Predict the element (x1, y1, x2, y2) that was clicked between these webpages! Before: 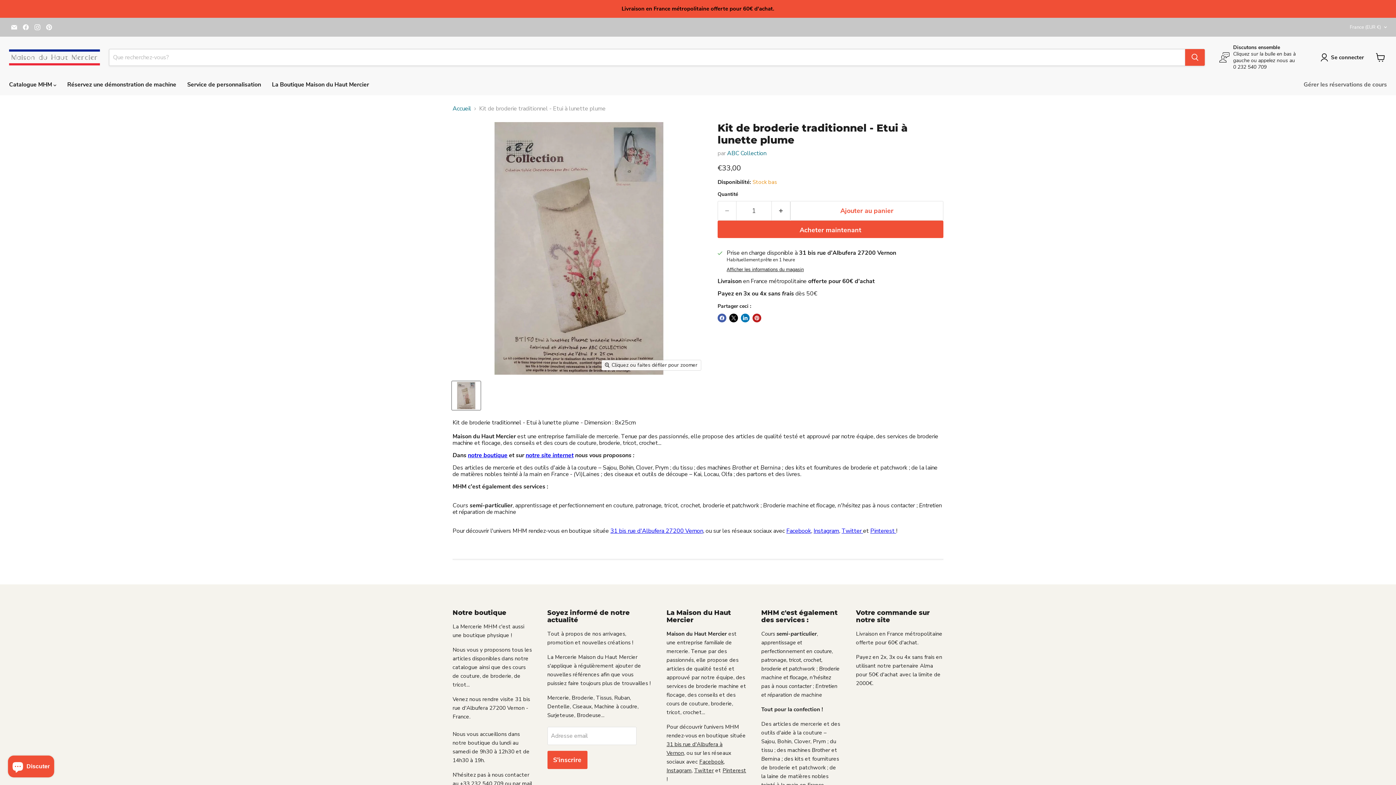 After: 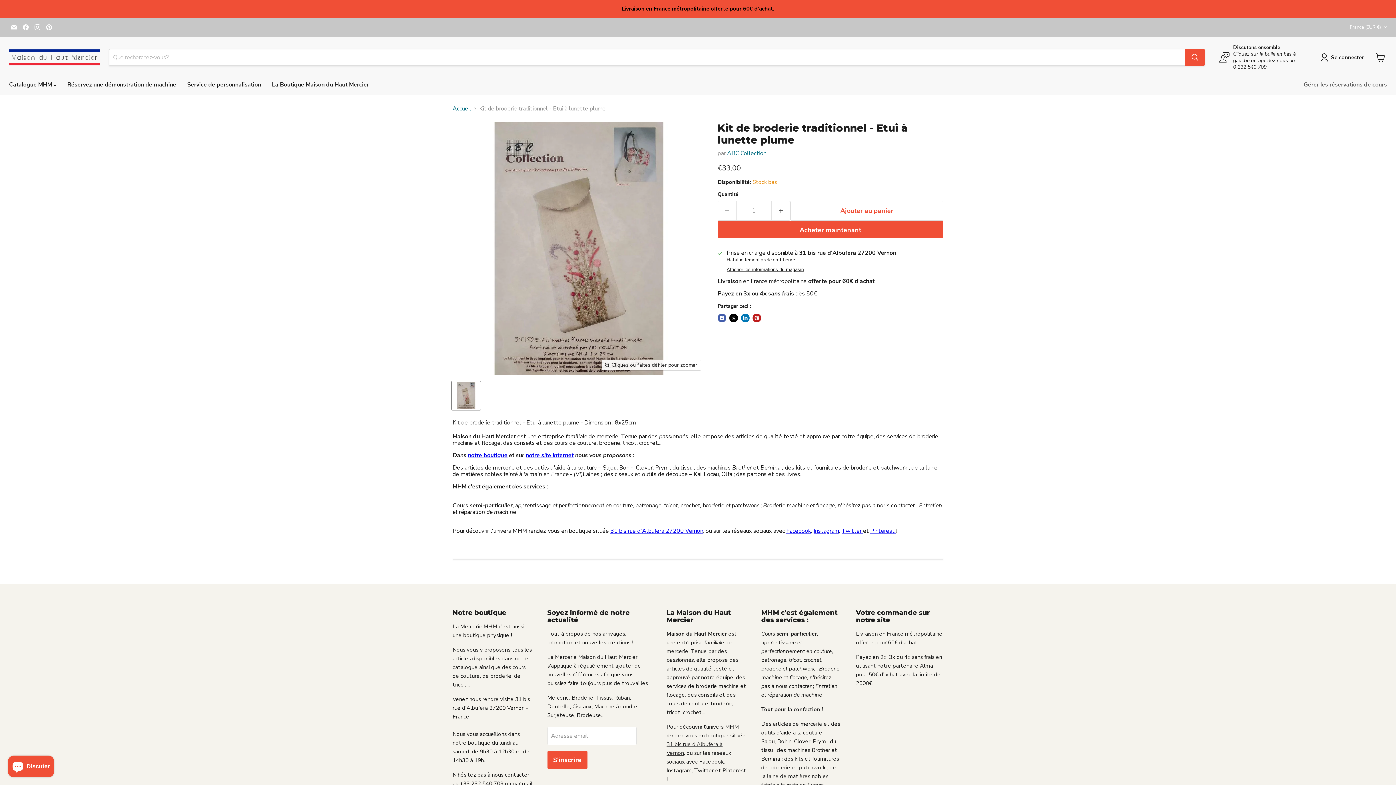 Action: label: Pinterest bbox: (722, 767, 746, 774)